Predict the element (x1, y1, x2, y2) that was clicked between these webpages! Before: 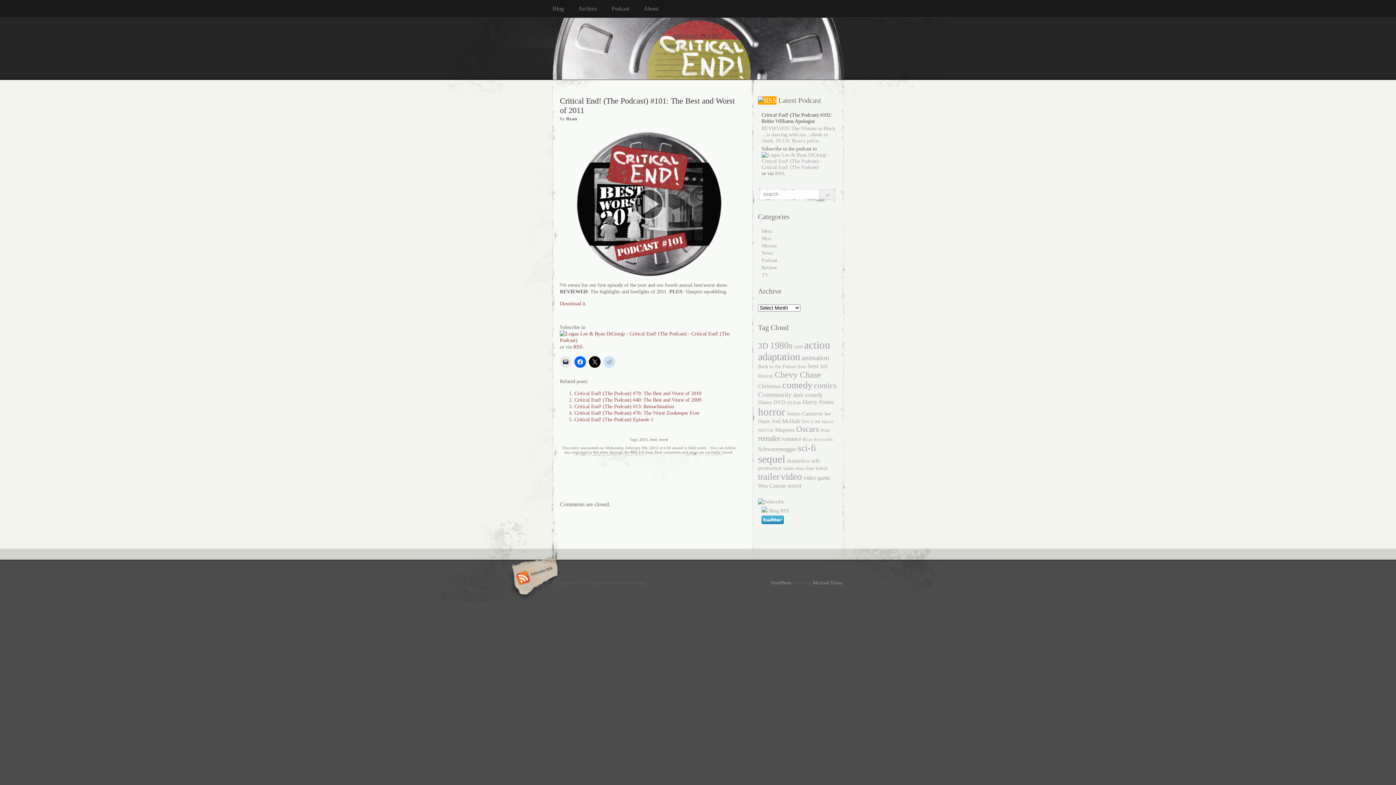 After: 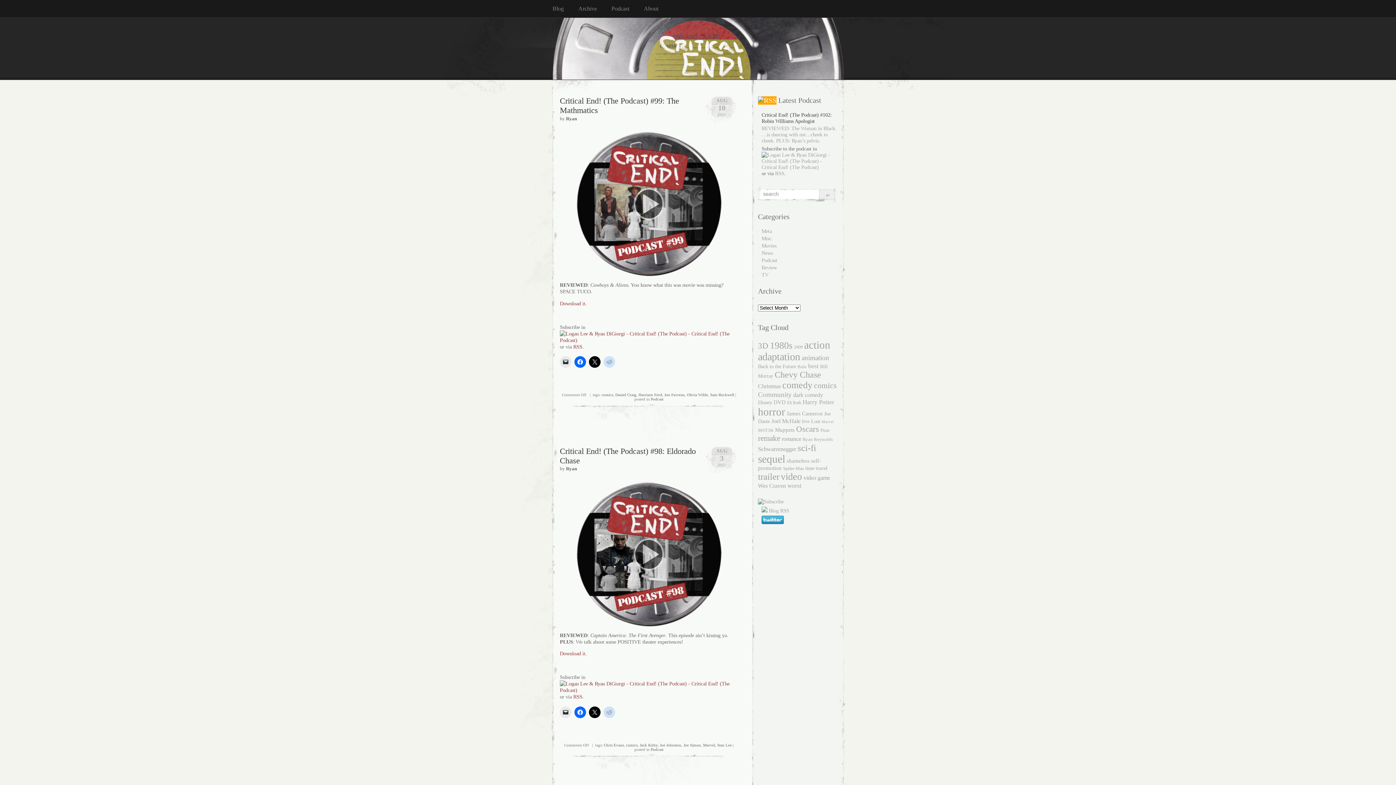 Action: bbox: (814, 381, 837, 390) label: comics (26 items)